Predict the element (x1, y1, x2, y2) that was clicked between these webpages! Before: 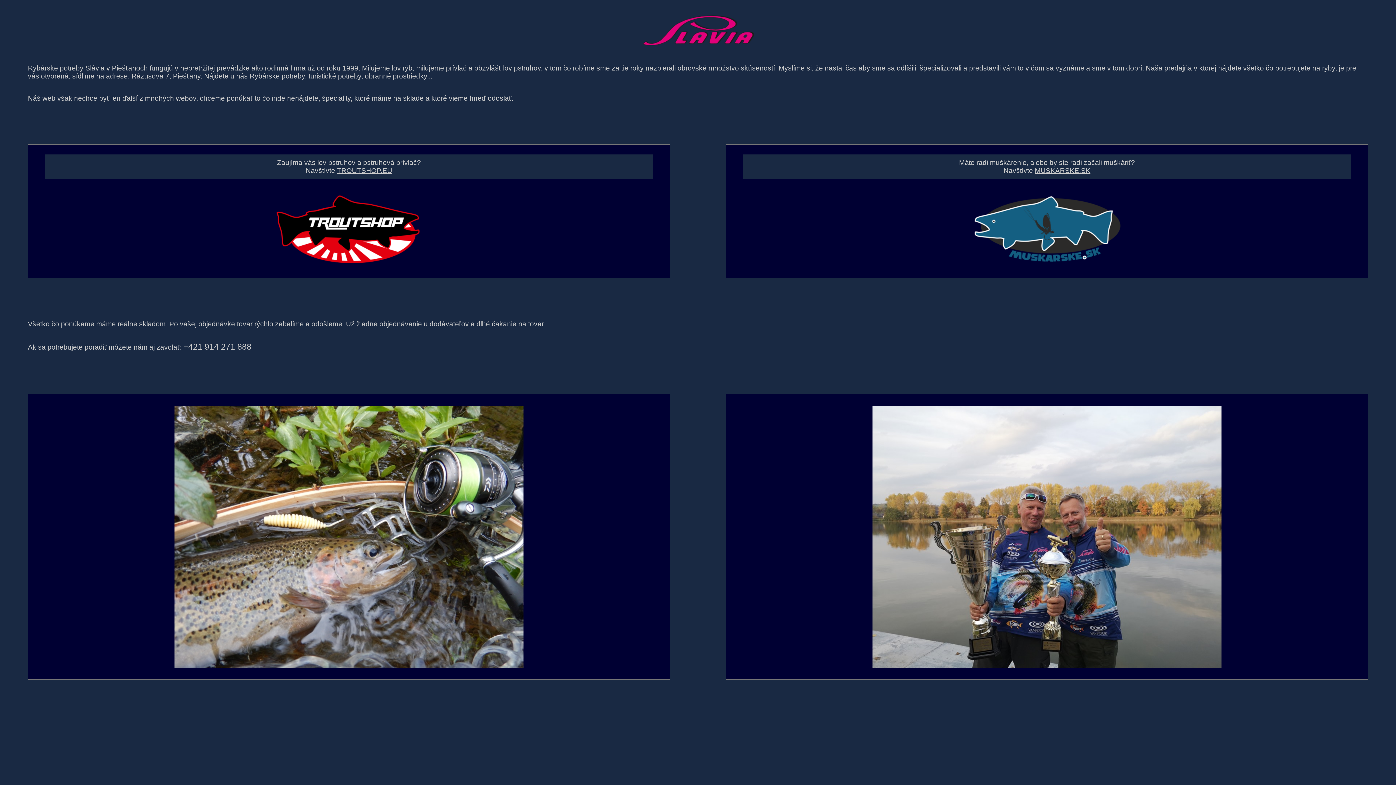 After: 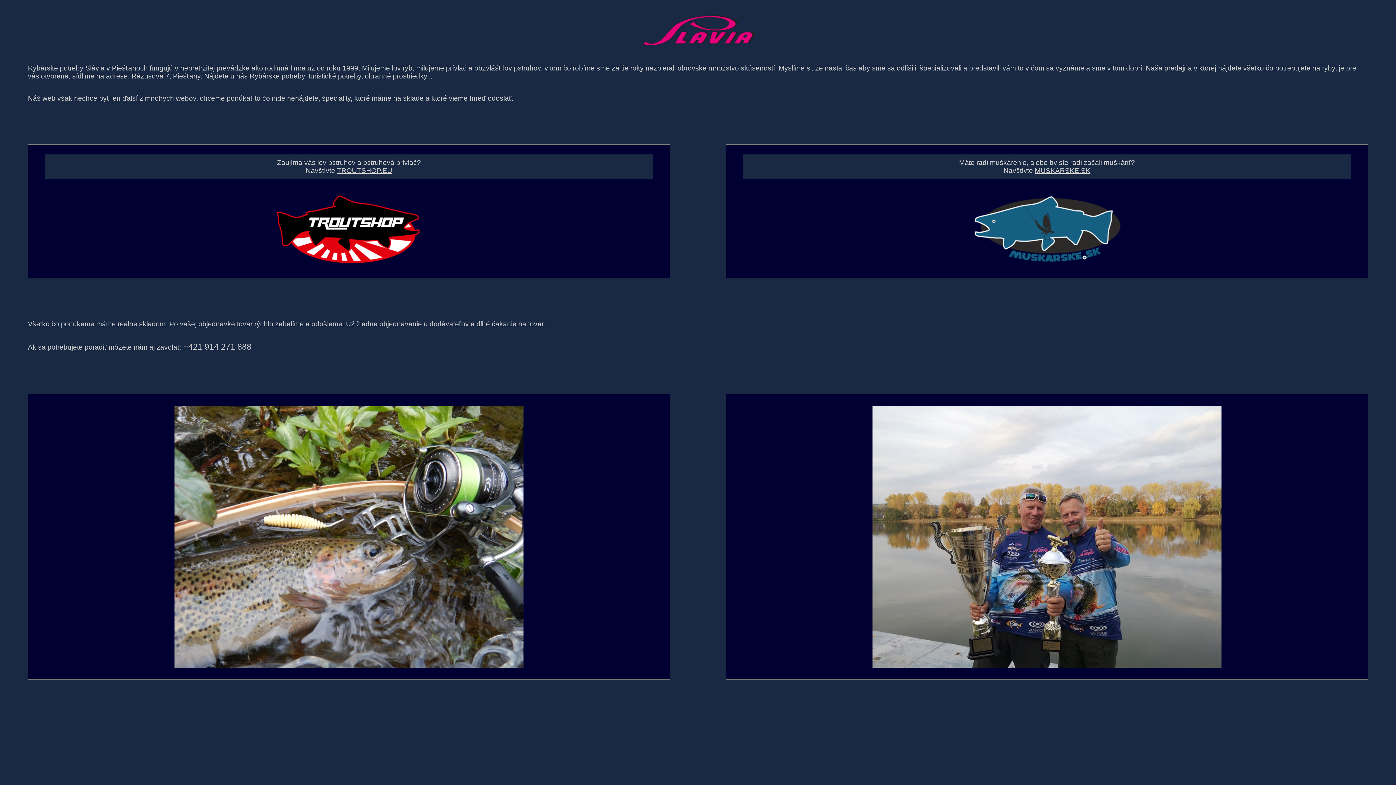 Action: label: TROUTSHOP.EU bbox: (337, 167, 392, 174)